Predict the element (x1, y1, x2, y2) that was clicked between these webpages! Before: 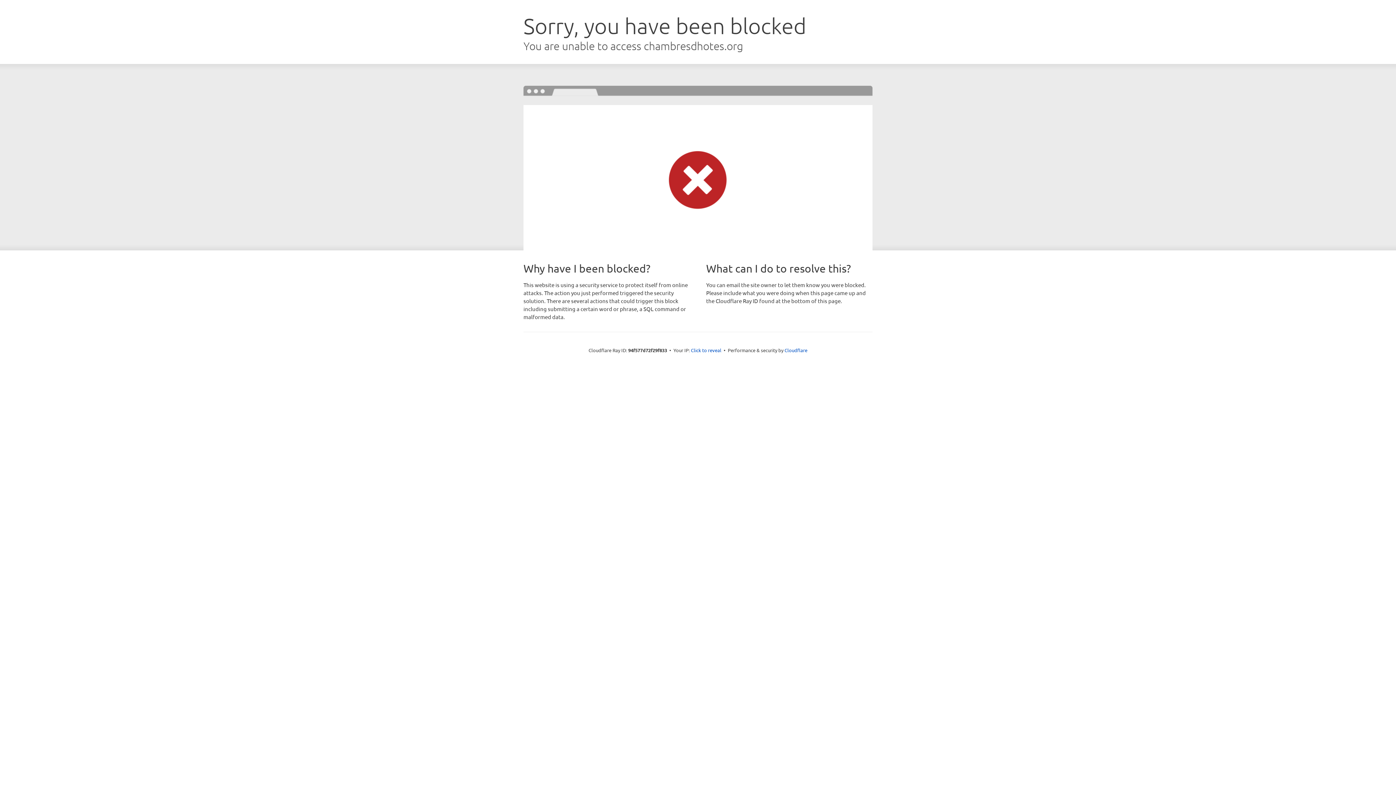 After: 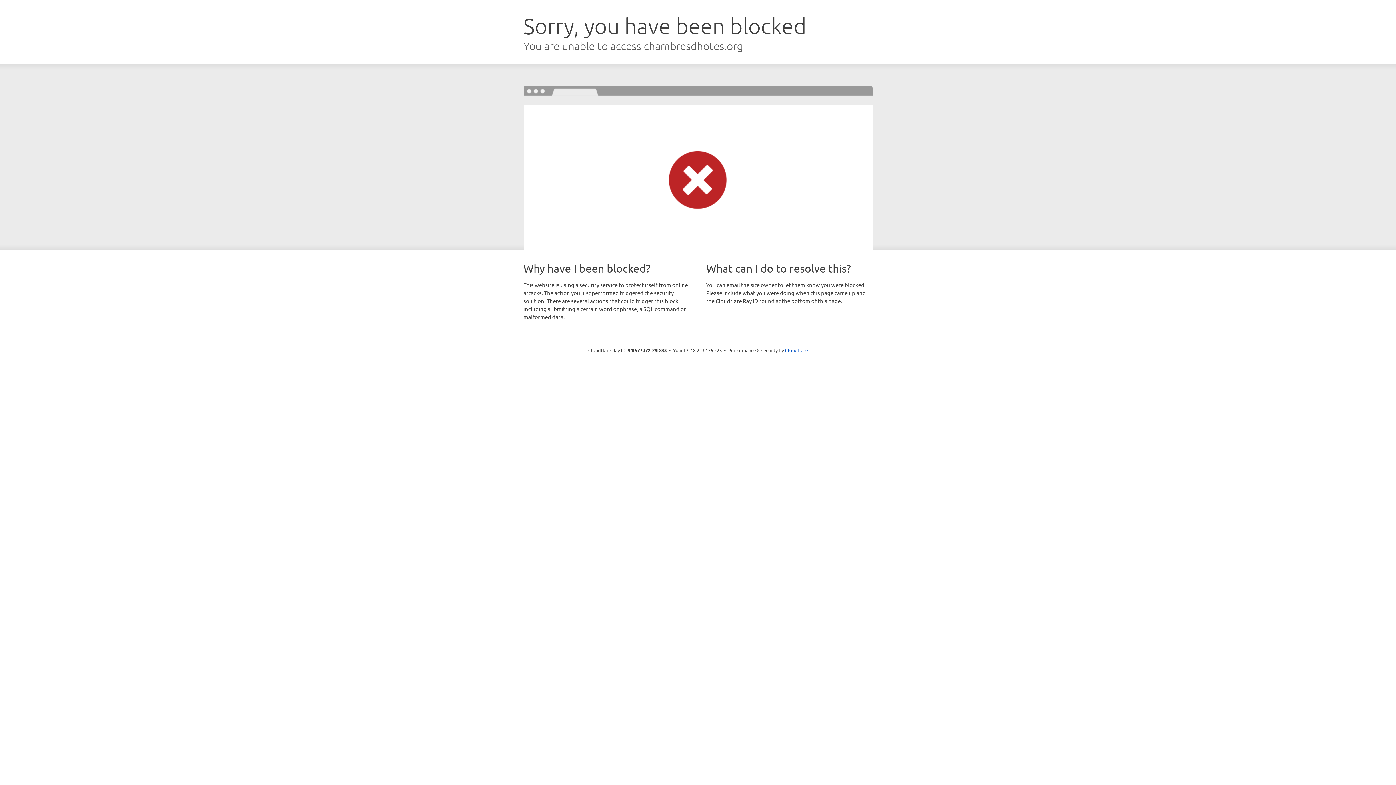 Action: label: Click to reveal bbox: (691, 346, 721, 353)